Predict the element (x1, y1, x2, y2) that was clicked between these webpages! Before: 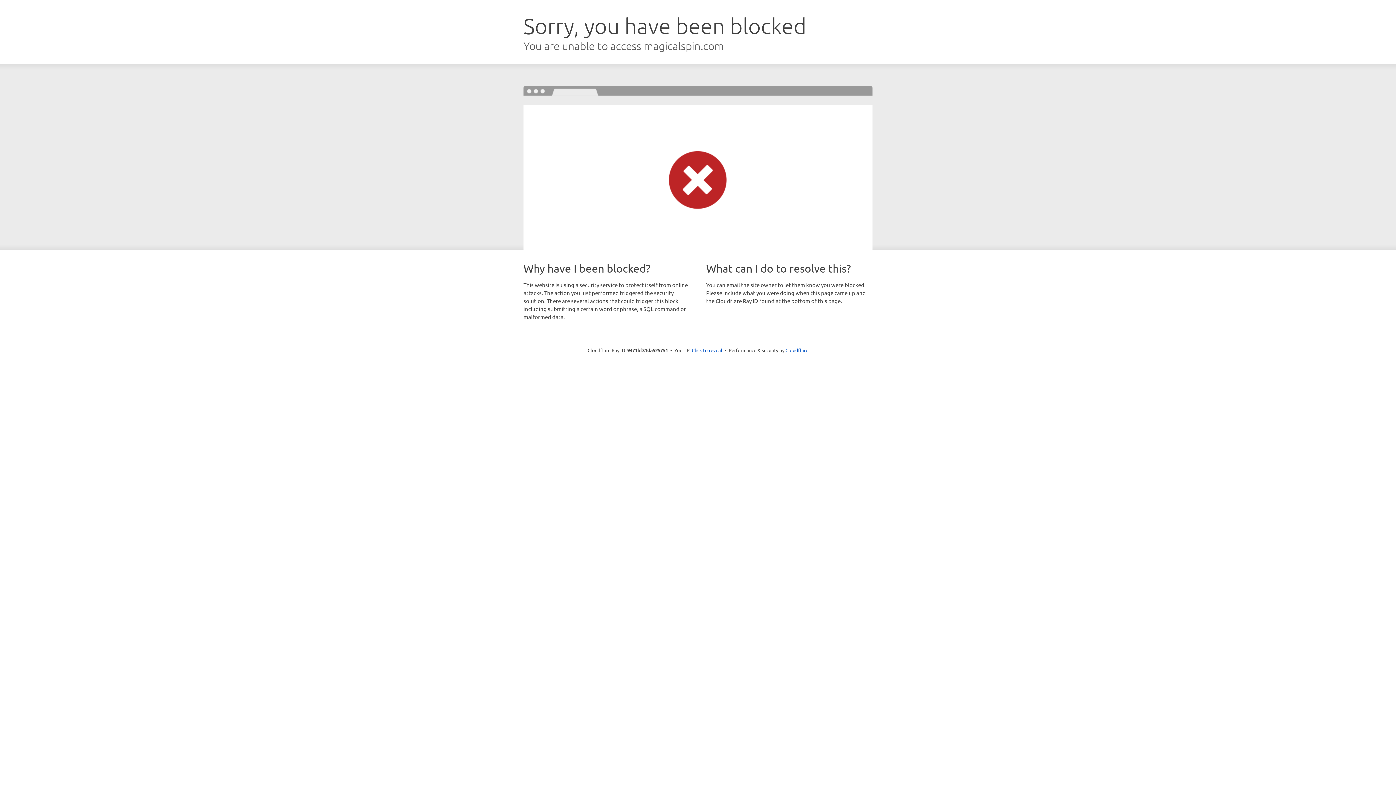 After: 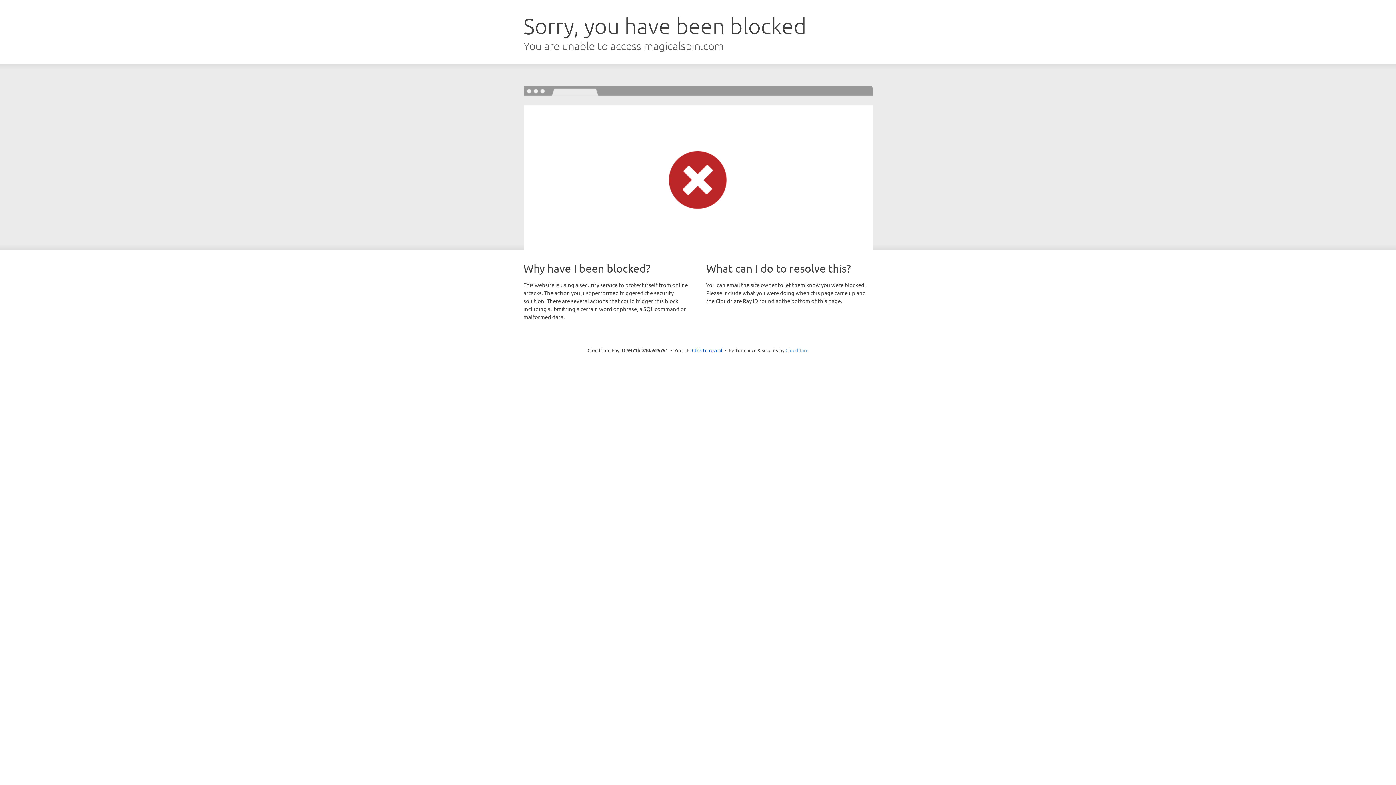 Action: bbox: (785, 347, 808, 353) label: Cloudflare